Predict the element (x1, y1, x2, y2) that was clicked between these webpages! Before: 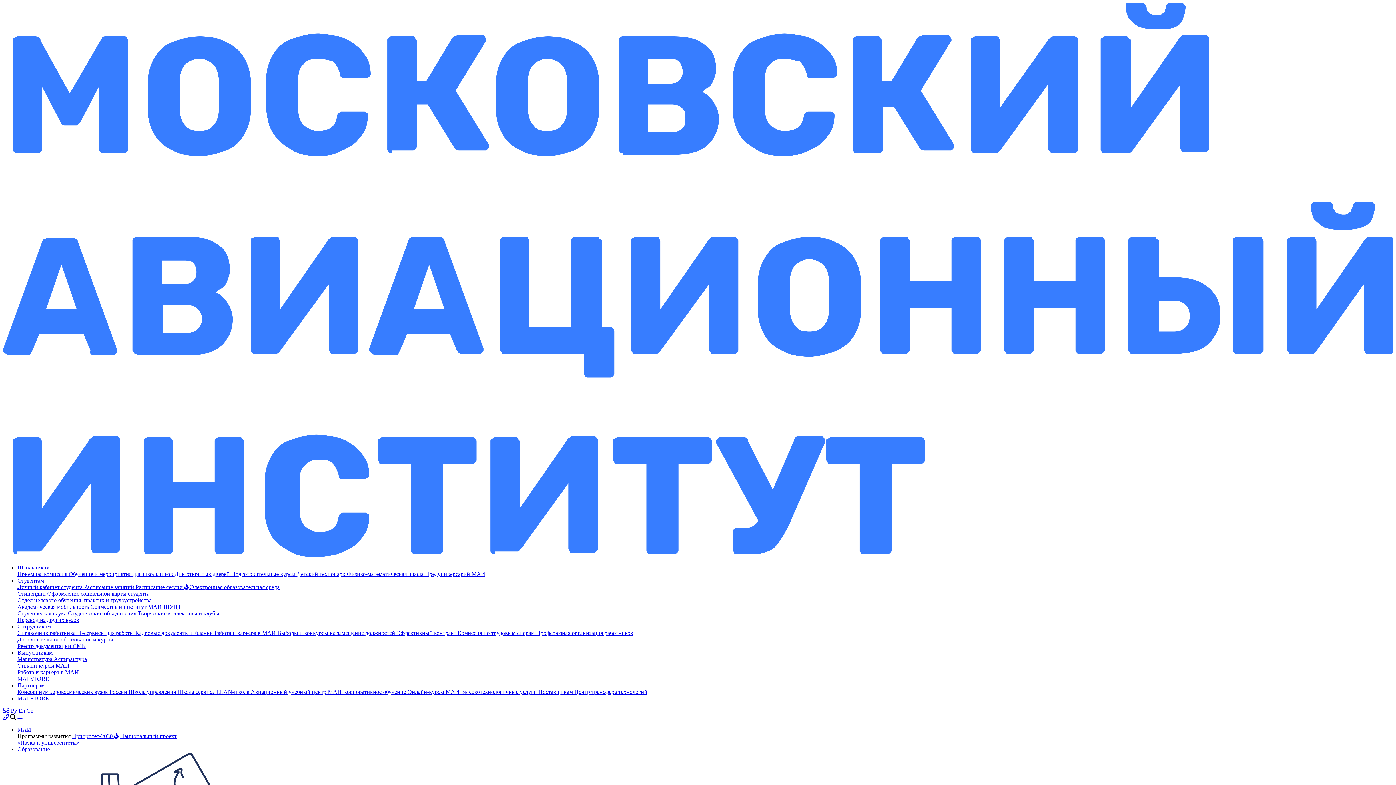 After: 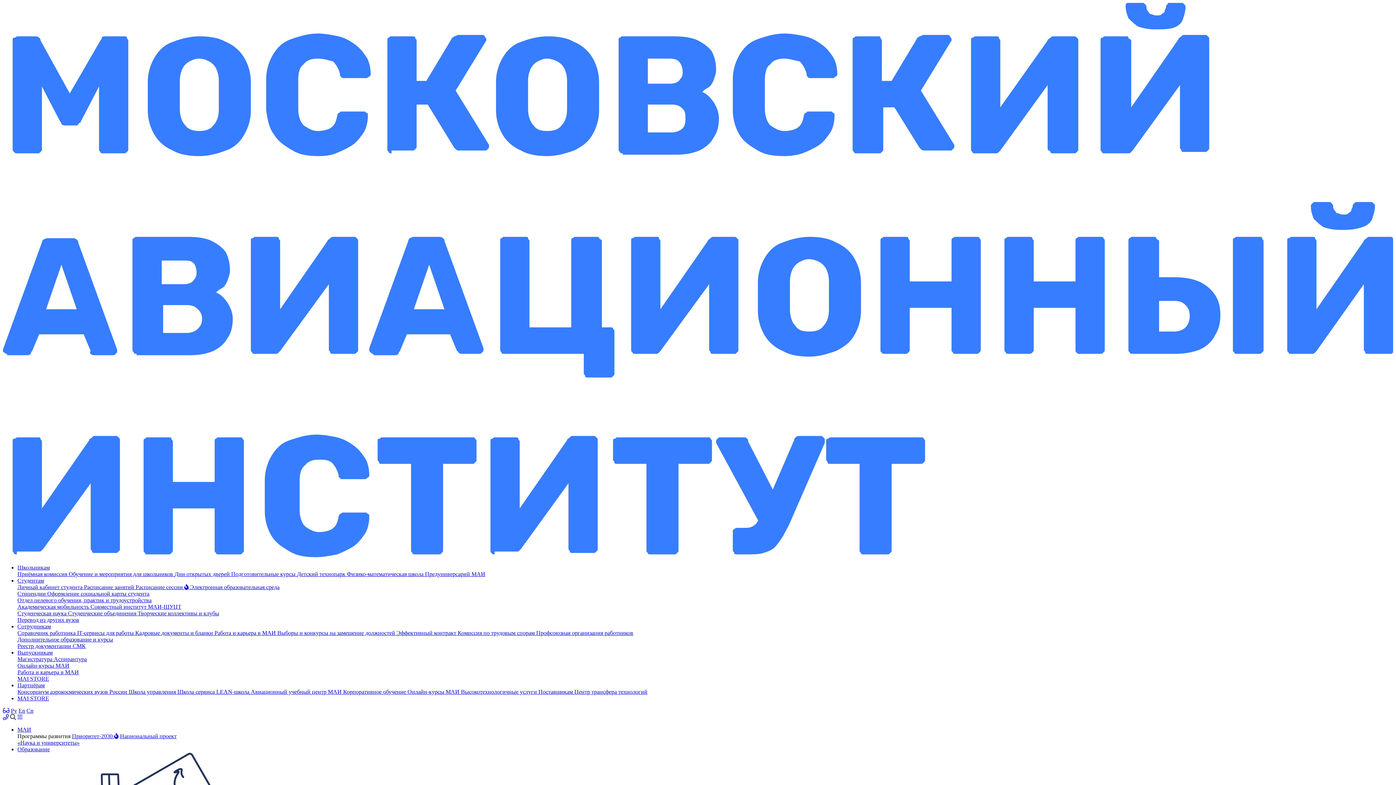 Action: bbox: (84, 584, 135, 590) label: Расписание занятий 